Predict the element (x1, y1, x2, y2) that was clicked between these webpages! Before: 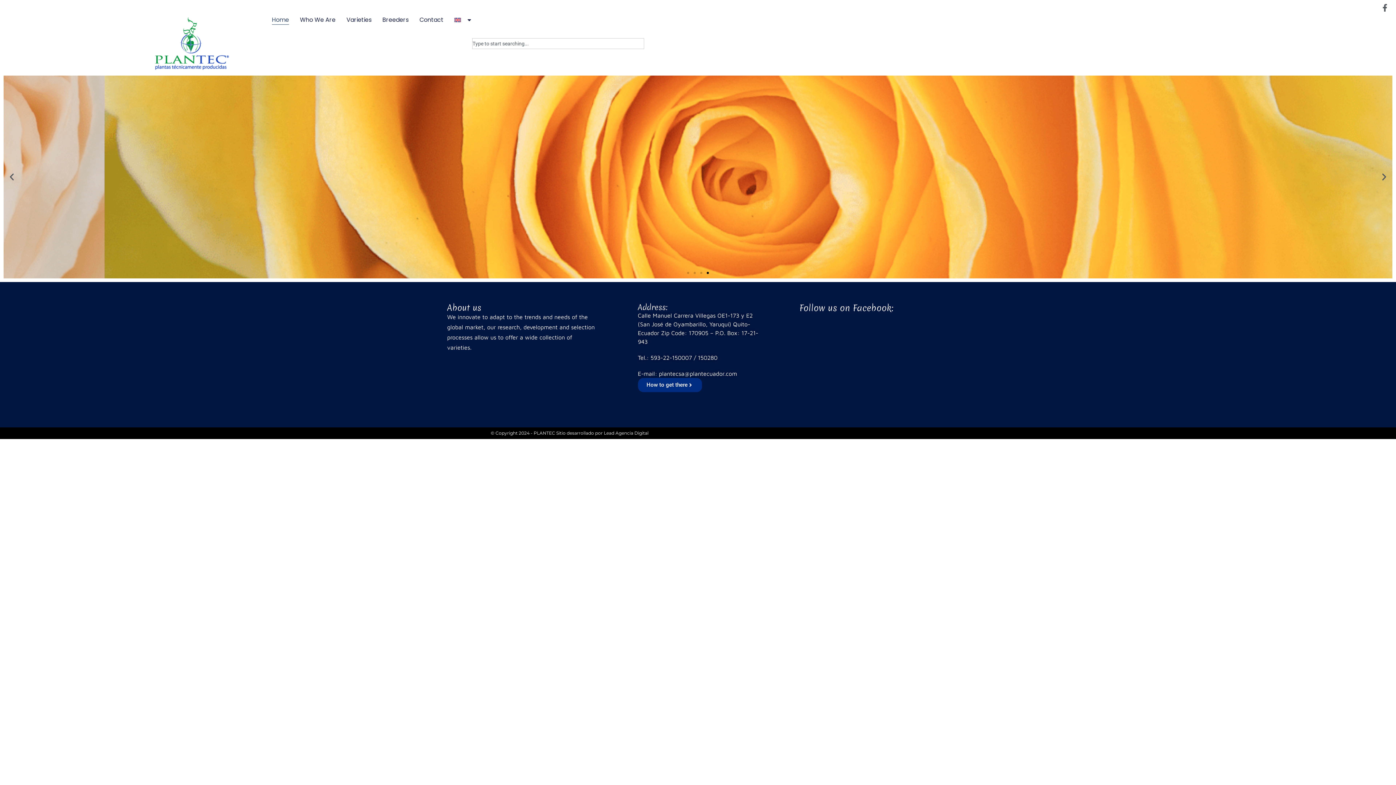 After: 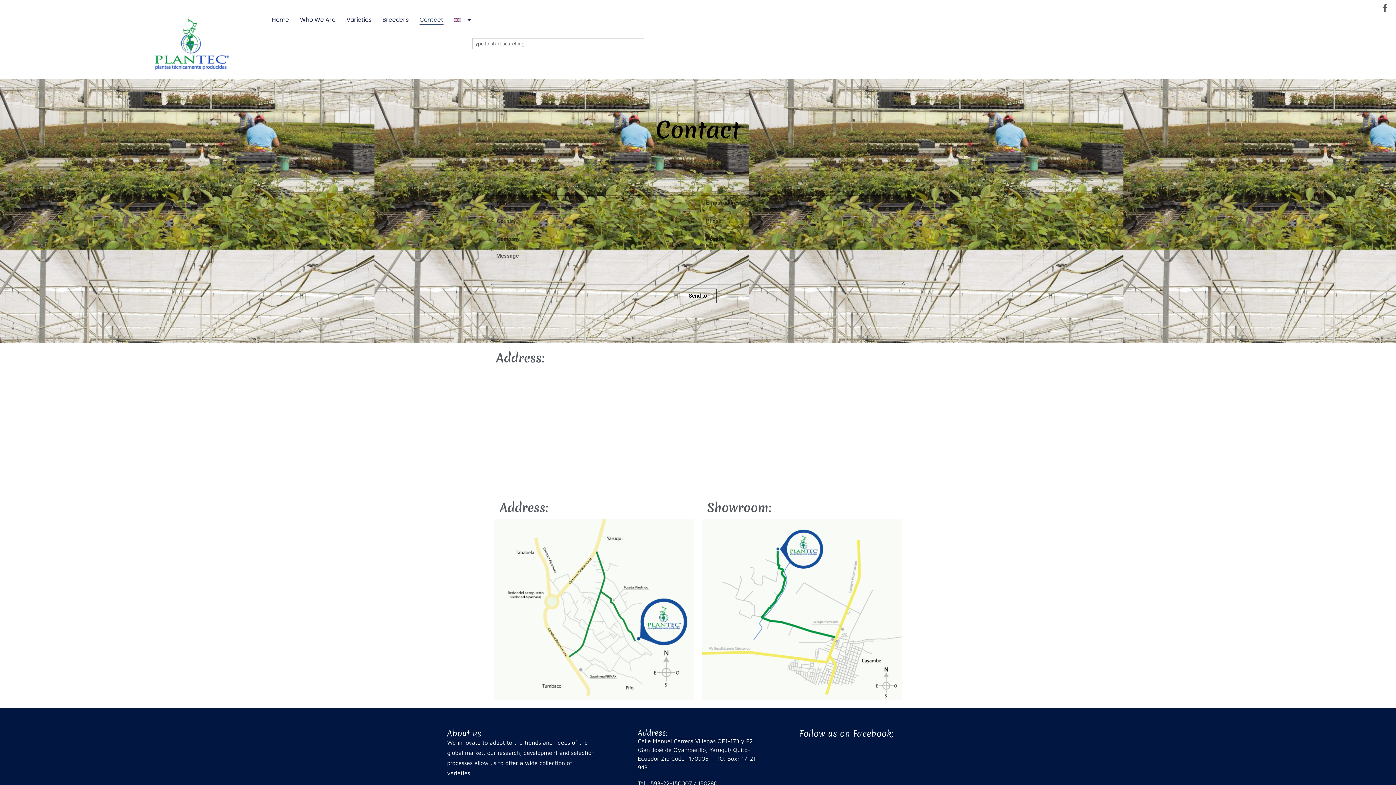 Action: bbox: (638, 378, 702, 392) label: How to get there